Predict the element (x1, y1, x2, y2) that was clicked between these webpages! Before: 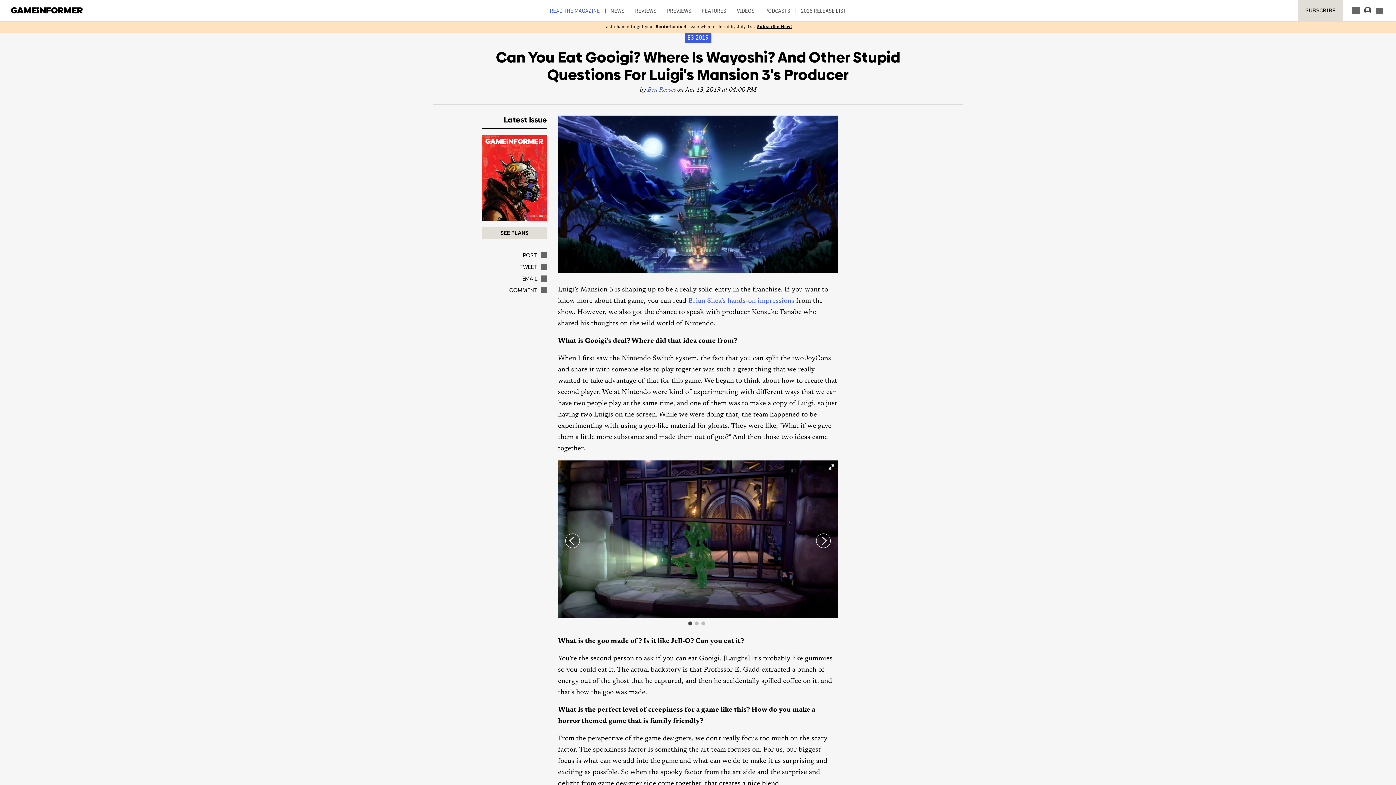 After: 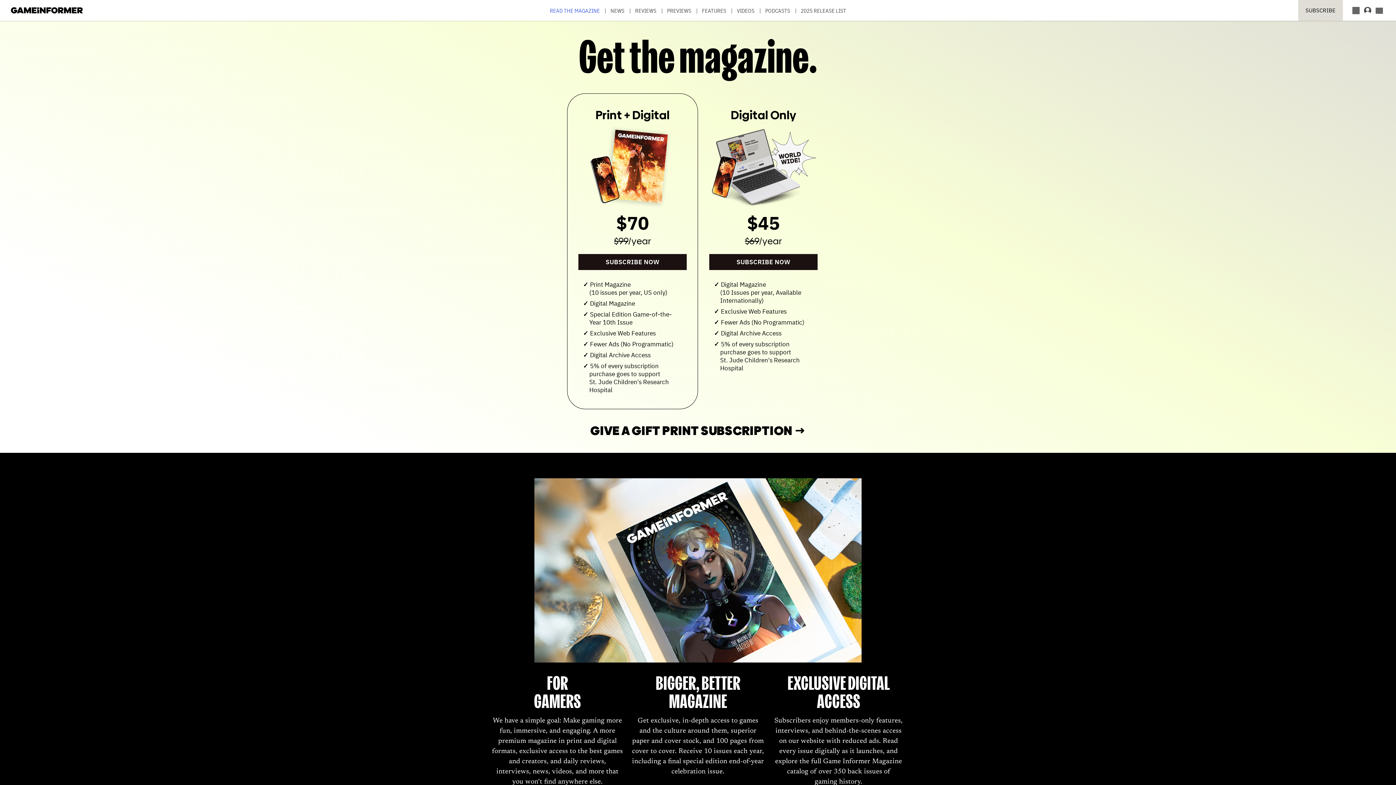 Action: bbox: (481, 227, 547, 239) label: SEE PLANS